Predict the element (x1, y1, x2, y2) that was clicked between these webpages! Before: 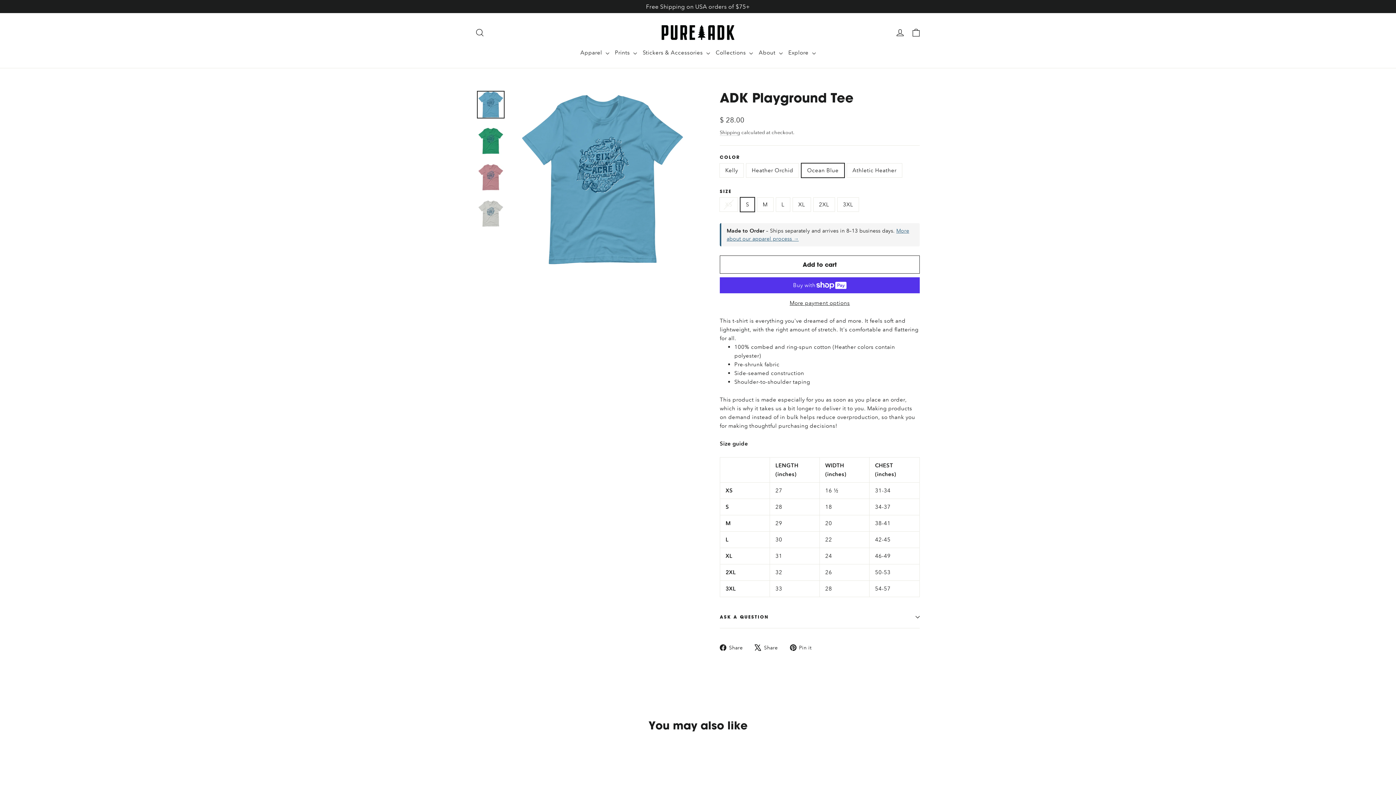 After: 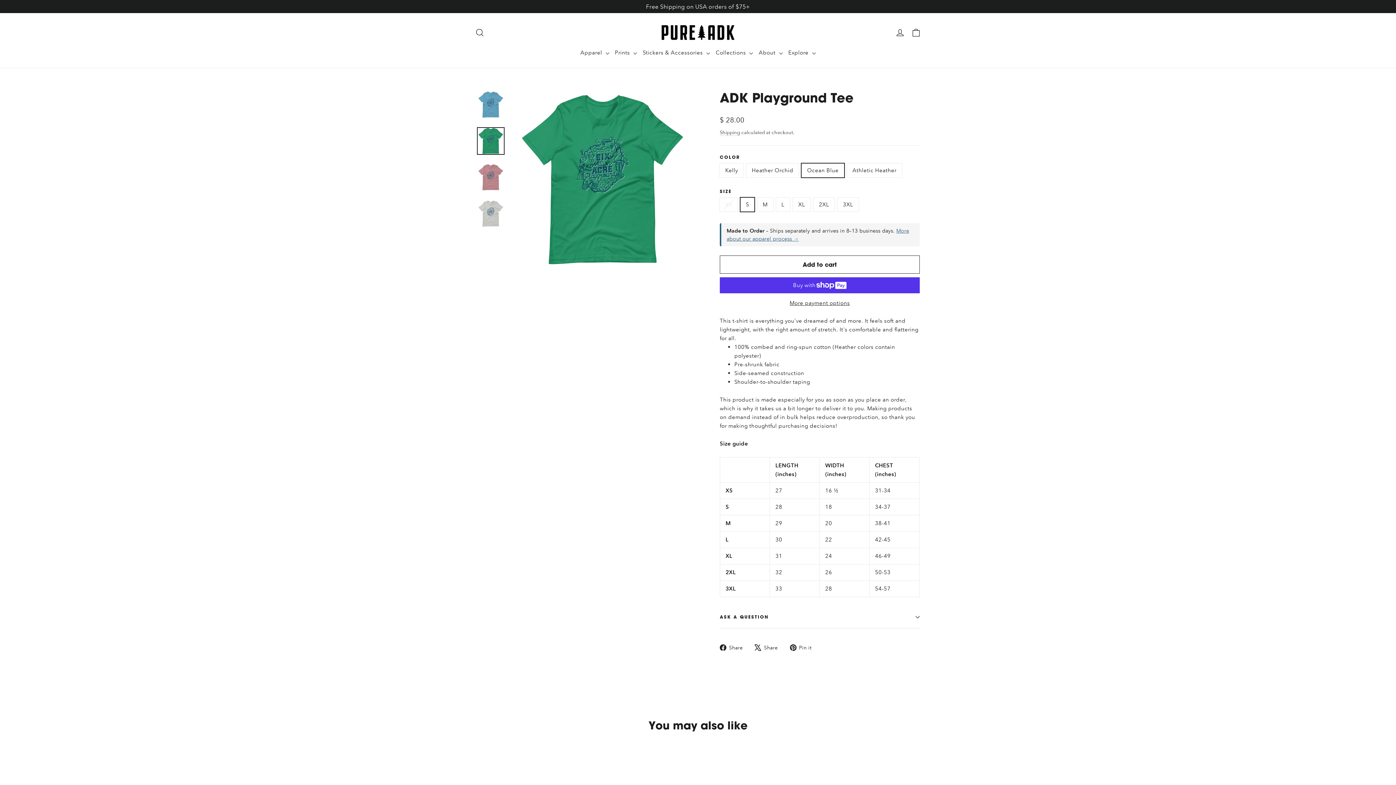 Action: bbox: (477, 127, 504, 154)